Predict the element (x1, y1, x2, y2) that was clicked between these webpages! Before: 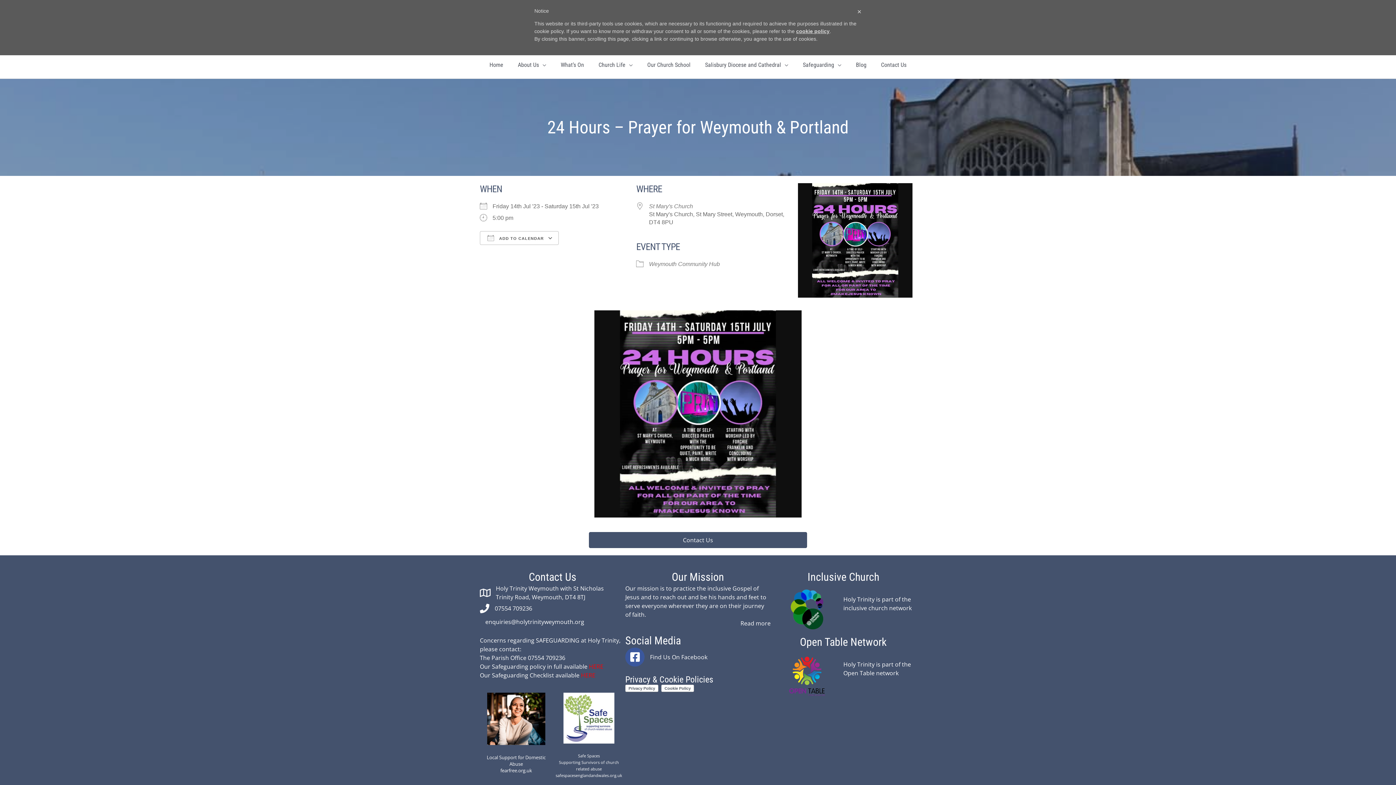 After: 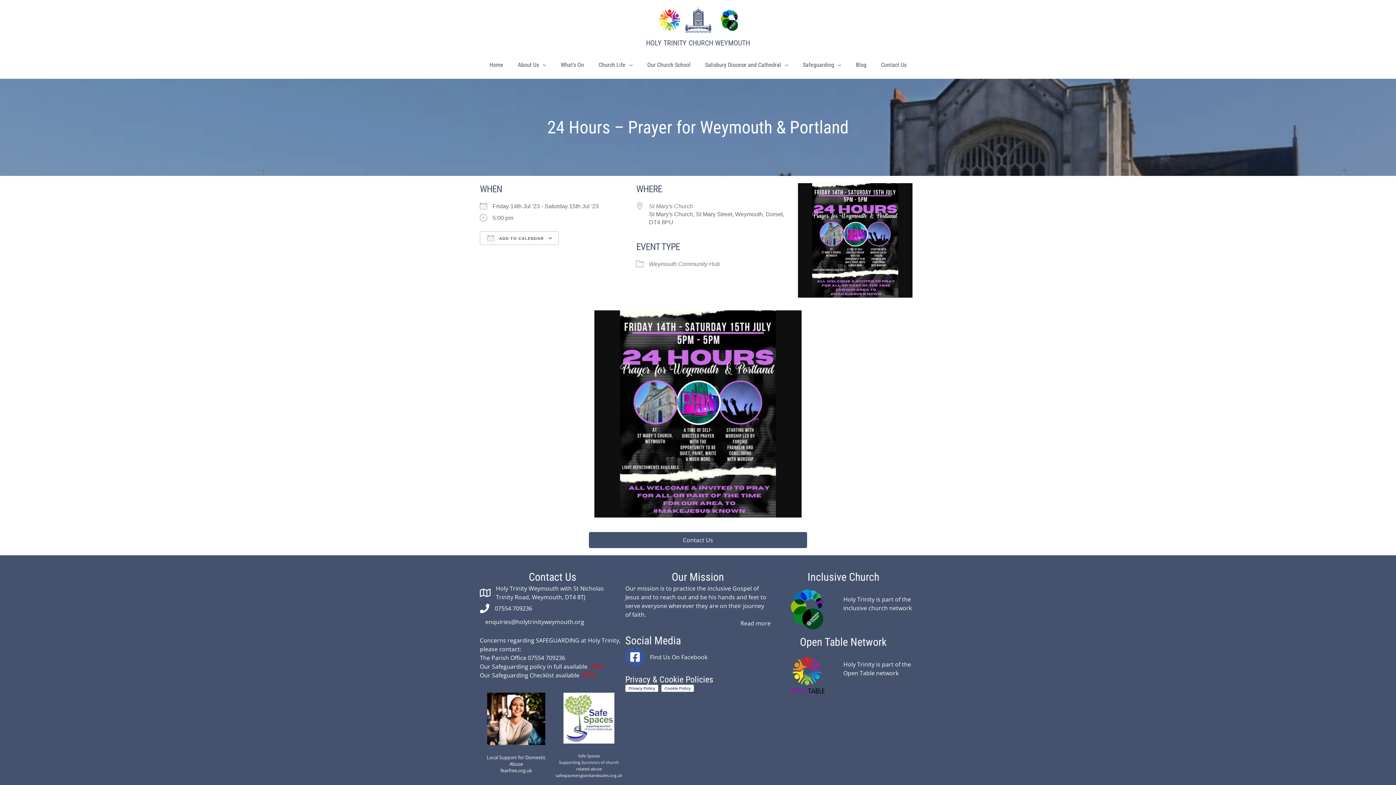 Action: label: enquiries@holytrinityweymouth.org bbox: (485, 618, 584, 626)